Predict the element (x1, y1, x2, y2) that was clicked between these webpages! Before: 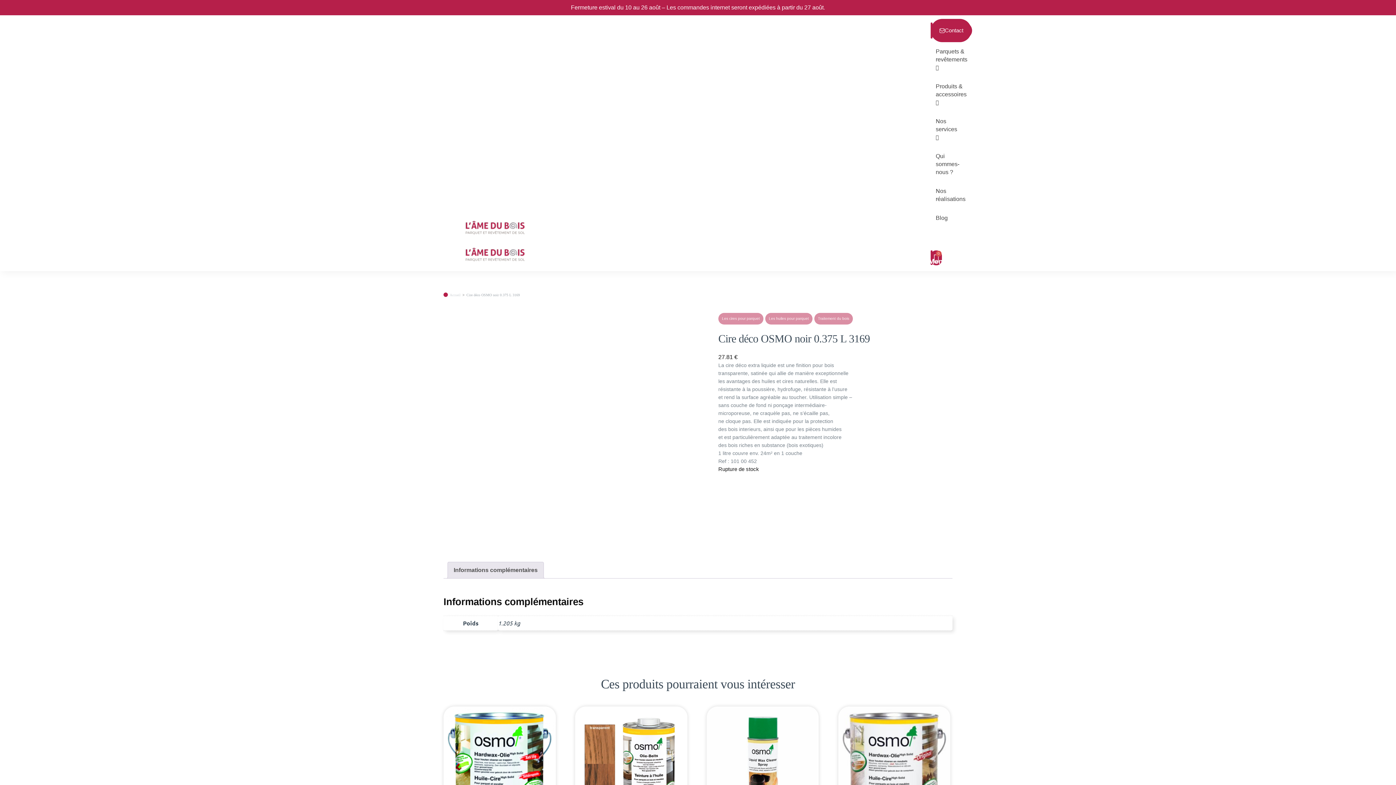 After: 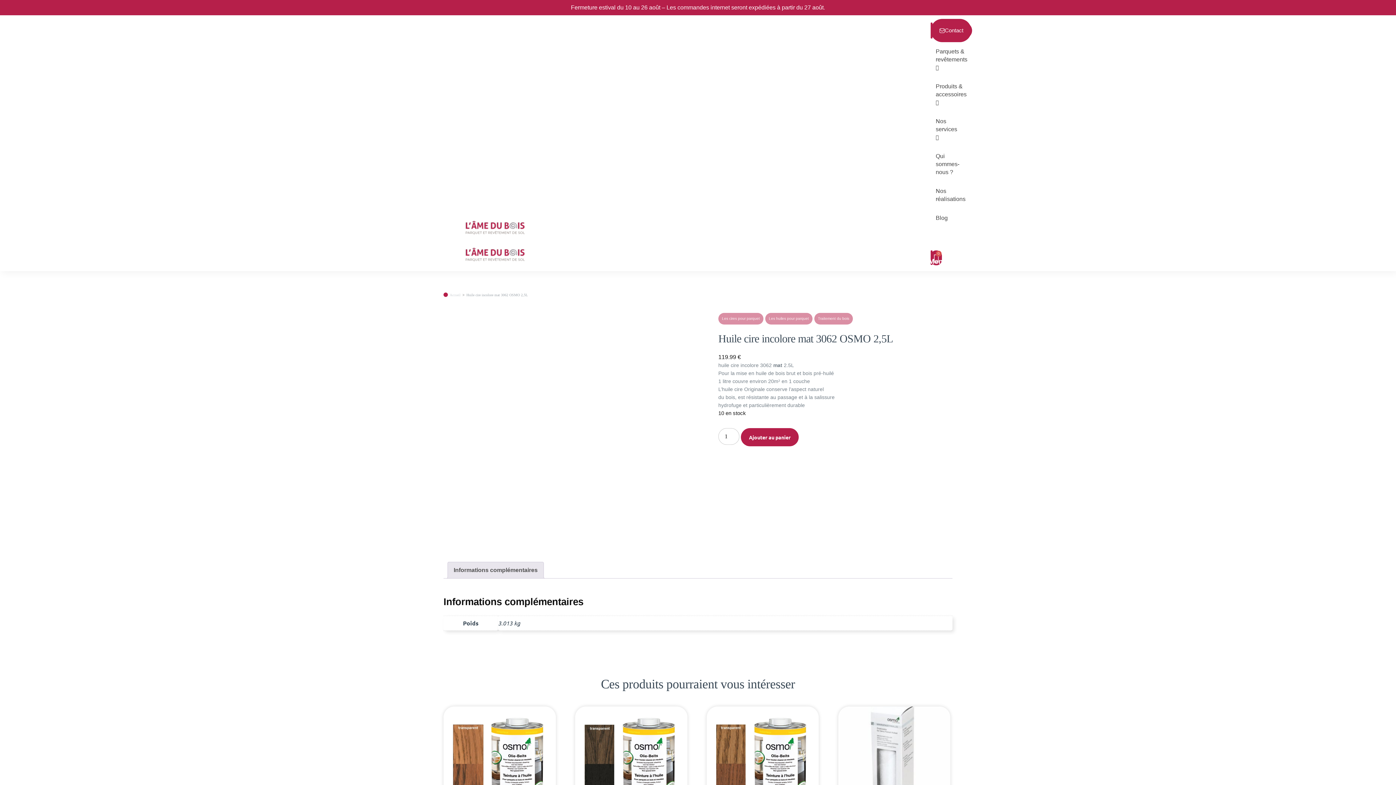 Action: bbox: (838, 706, 950, 849) label: Huile cire incolore mat 3062 OSMO 2,5L